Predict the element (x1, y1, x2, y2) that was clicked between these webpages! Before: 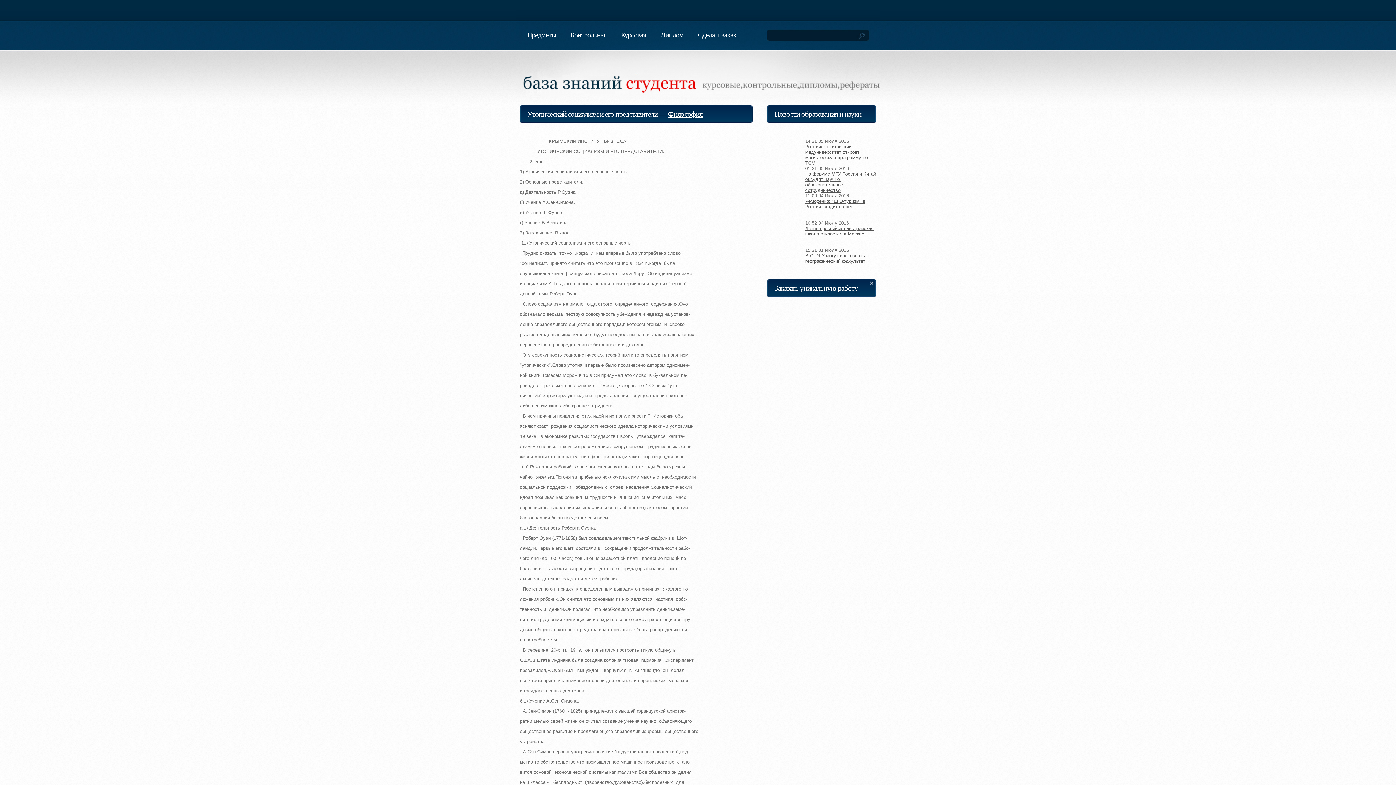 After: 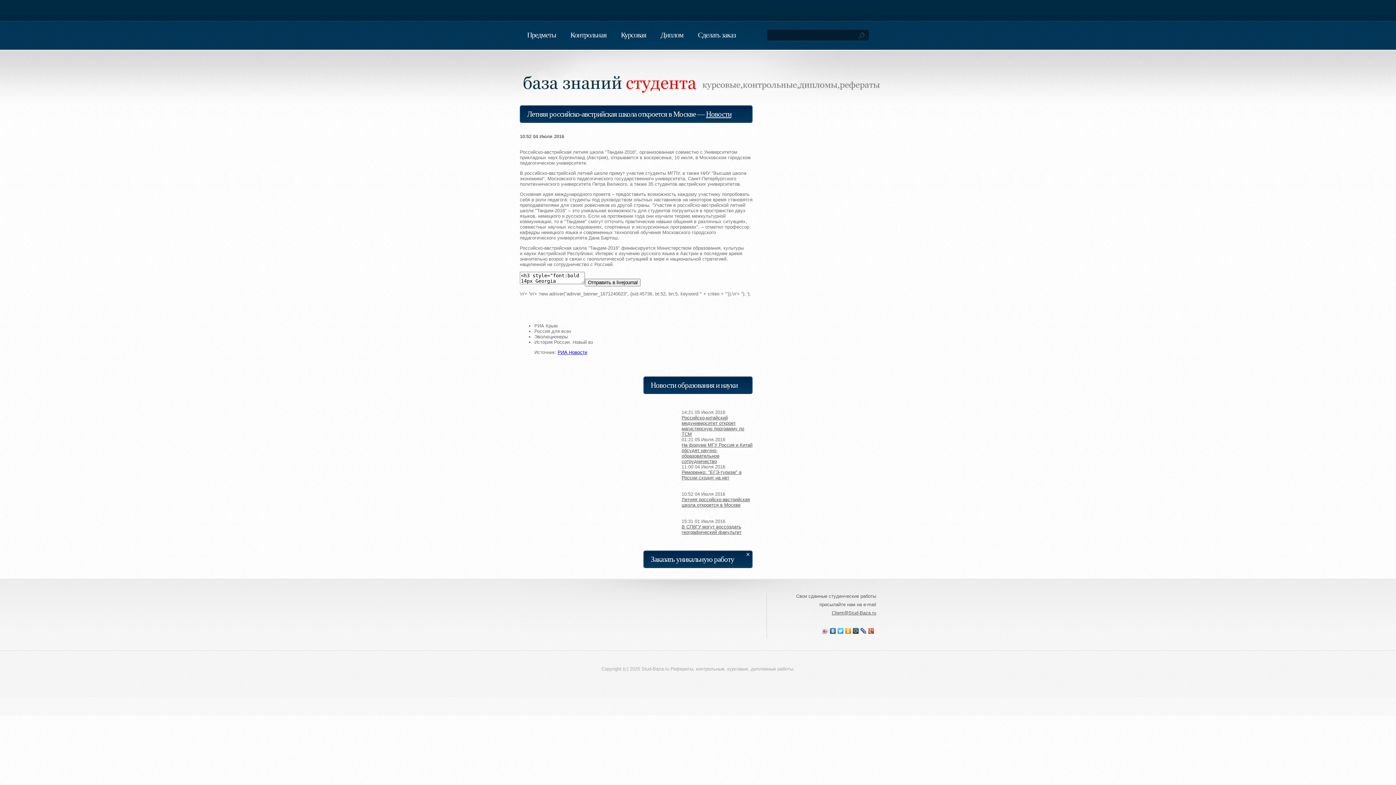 Action: bbox: (805, 225, 873, 236) label: Летняя российско-австрийская школа откроется в Москве